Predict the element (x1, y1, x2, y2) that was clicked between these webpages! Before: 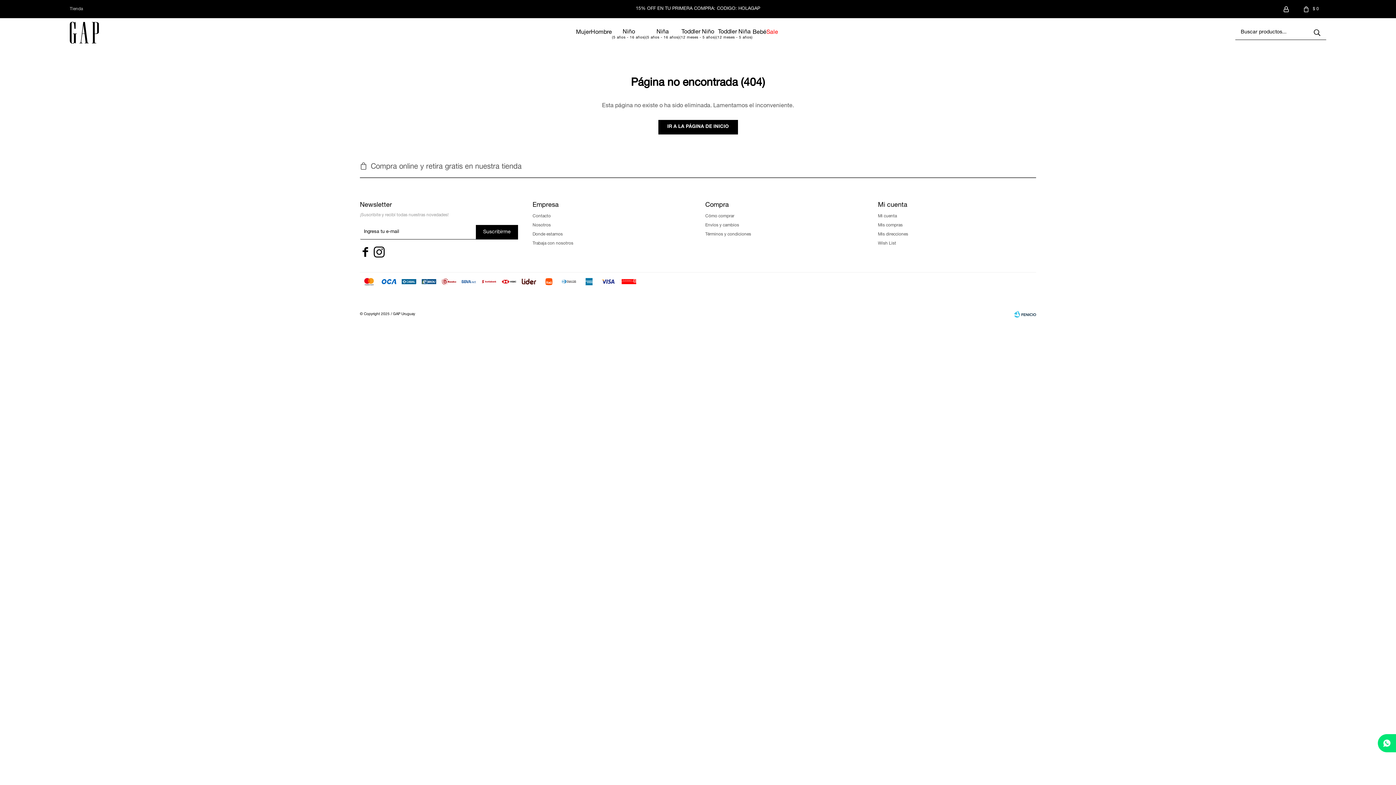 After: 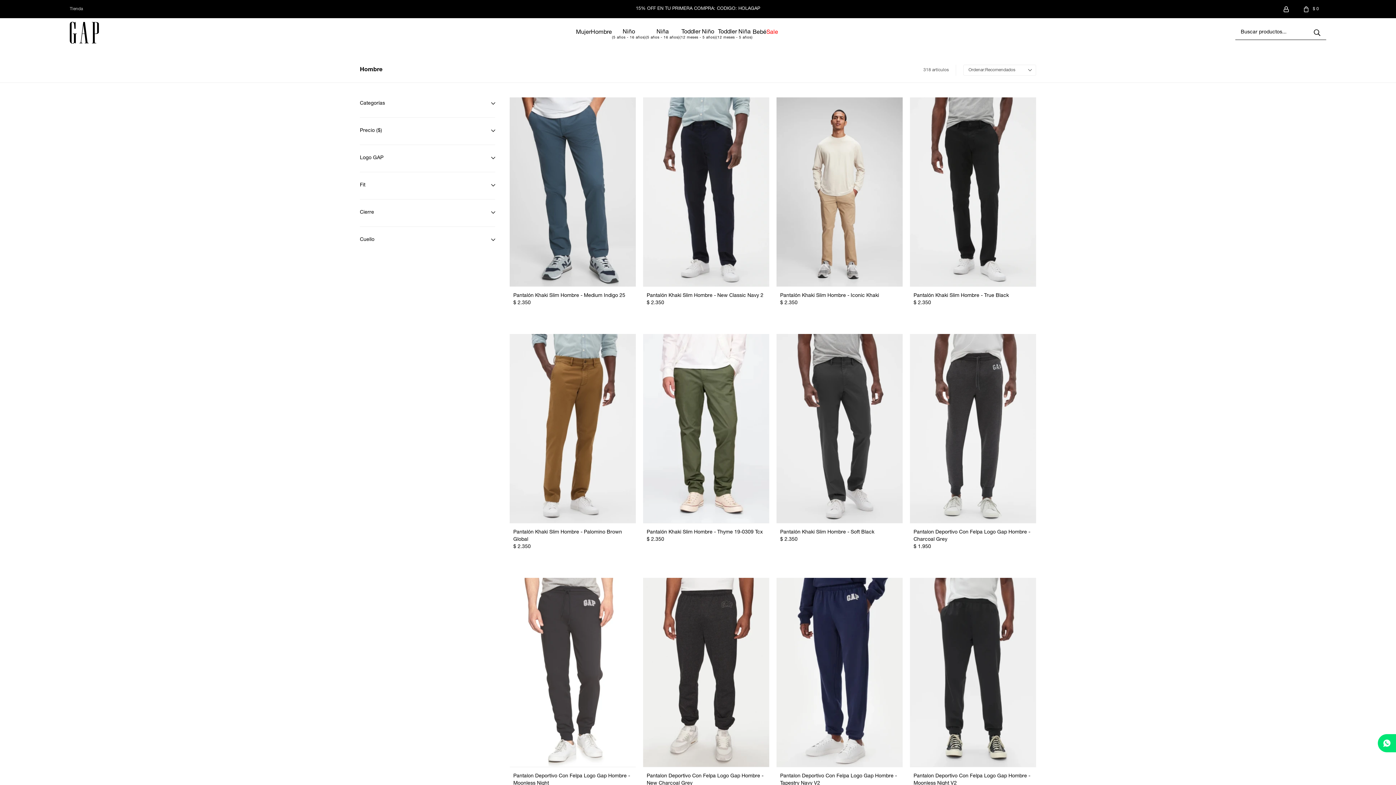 Action: label: Hombre bbox: (591, 18, 612, 47)